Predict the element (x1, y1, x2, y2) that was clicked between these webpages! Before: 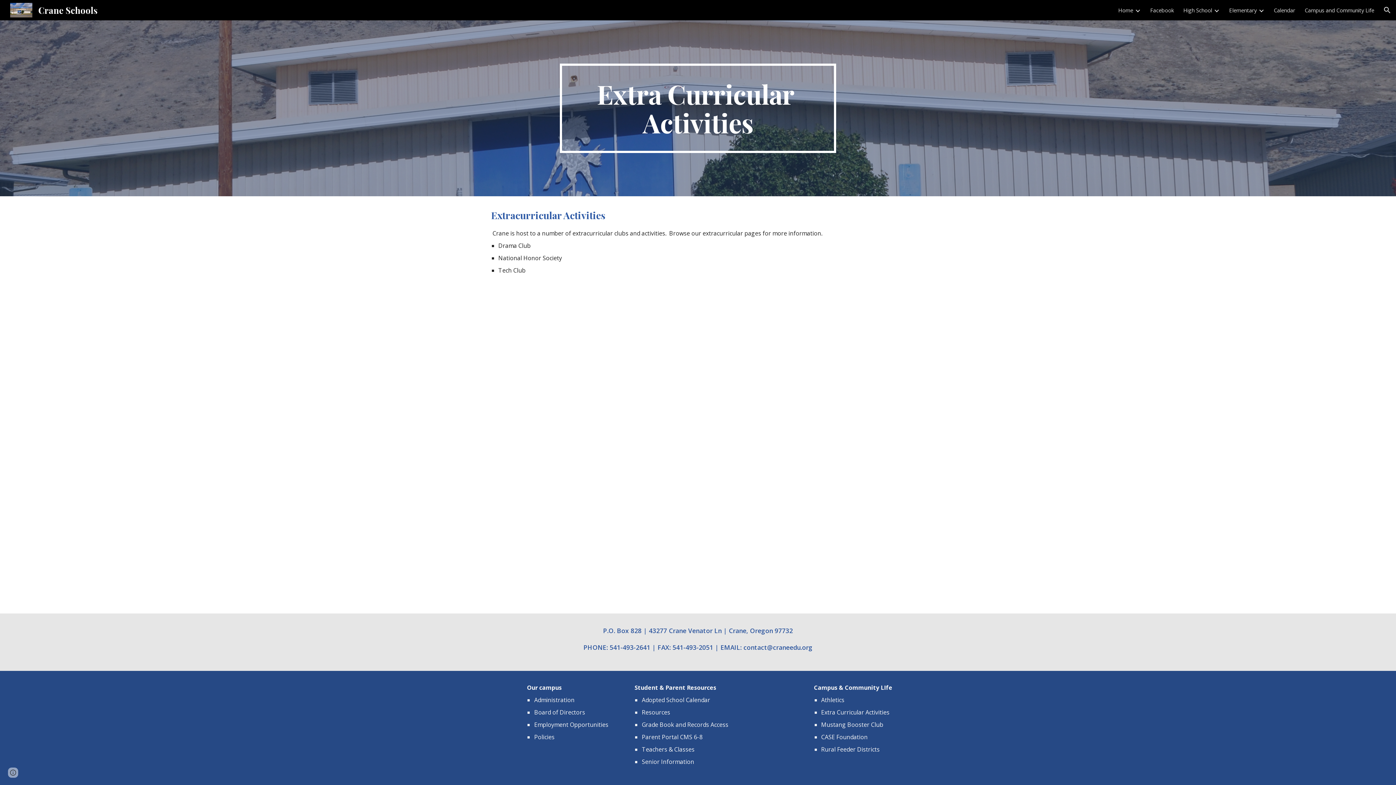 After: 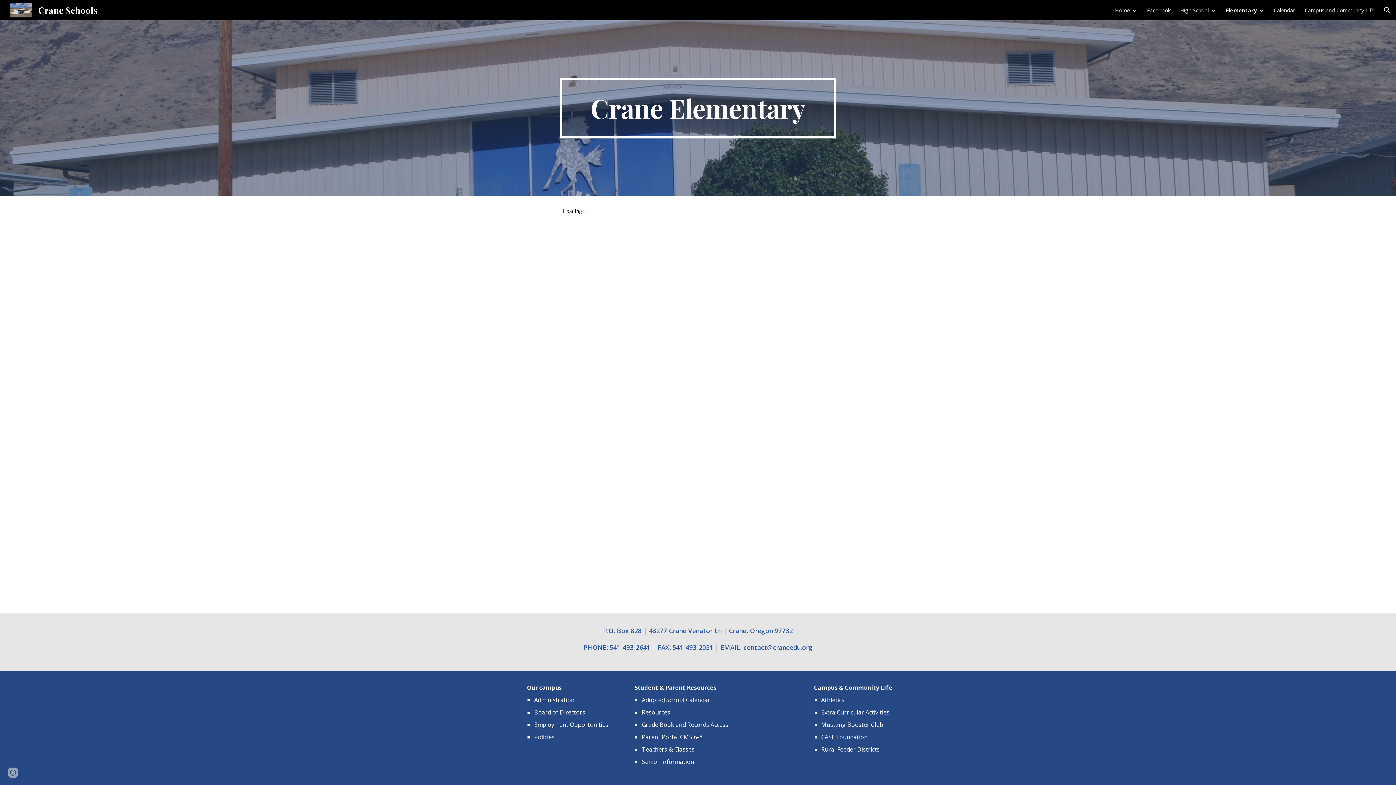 Action: label: Elementary bbox: (1229, 6, 1257, 13)